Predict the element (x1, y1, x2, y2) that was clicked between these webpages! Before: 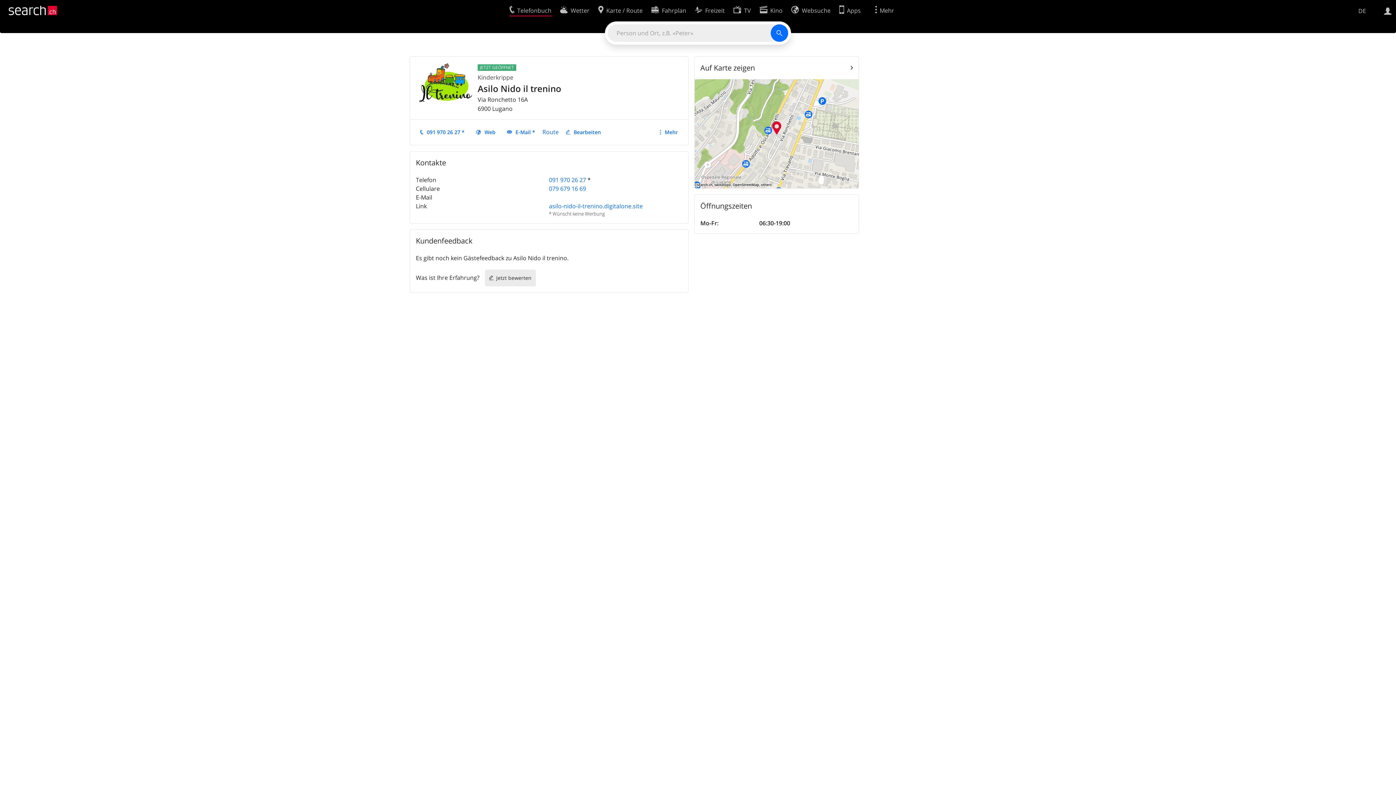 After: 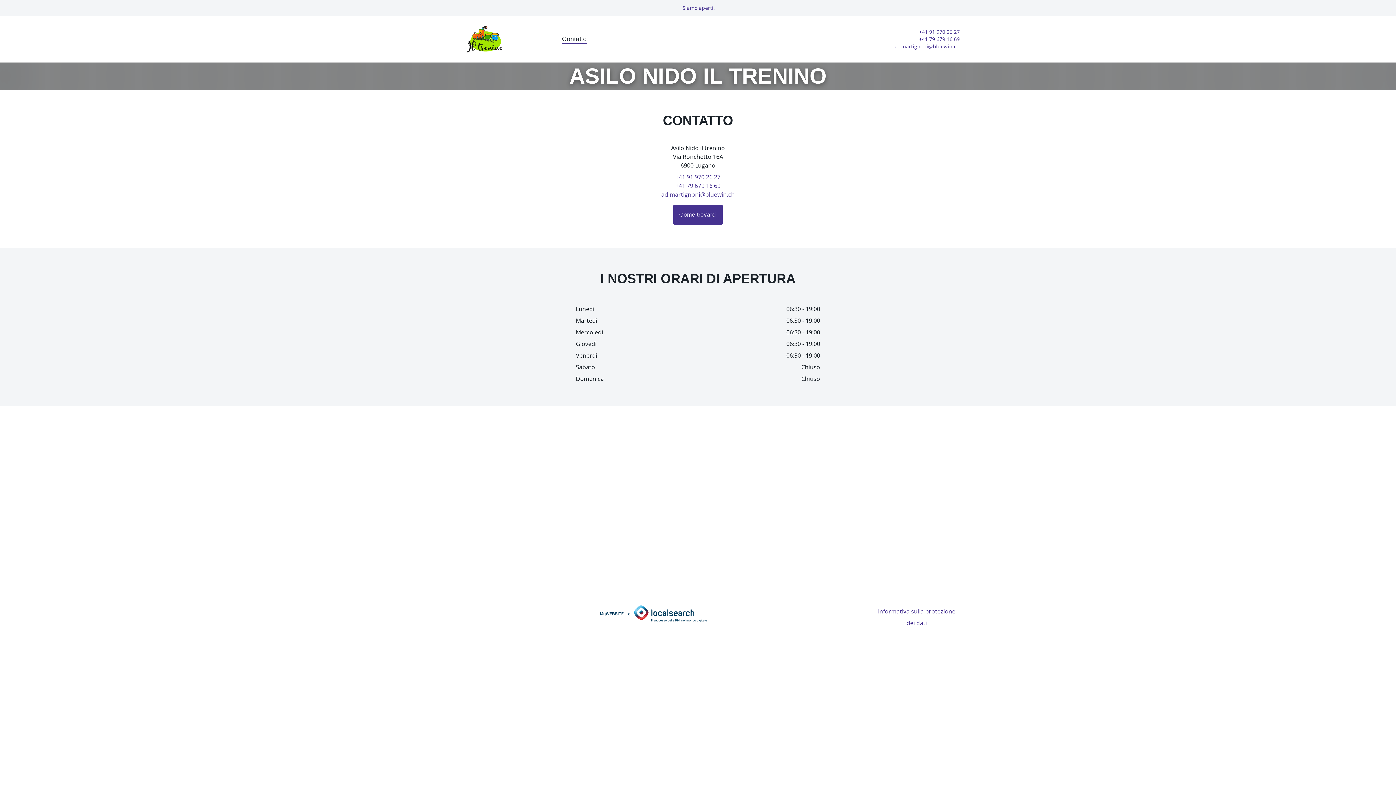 Action: bbox: (472, 125, 500, 139) label: Web